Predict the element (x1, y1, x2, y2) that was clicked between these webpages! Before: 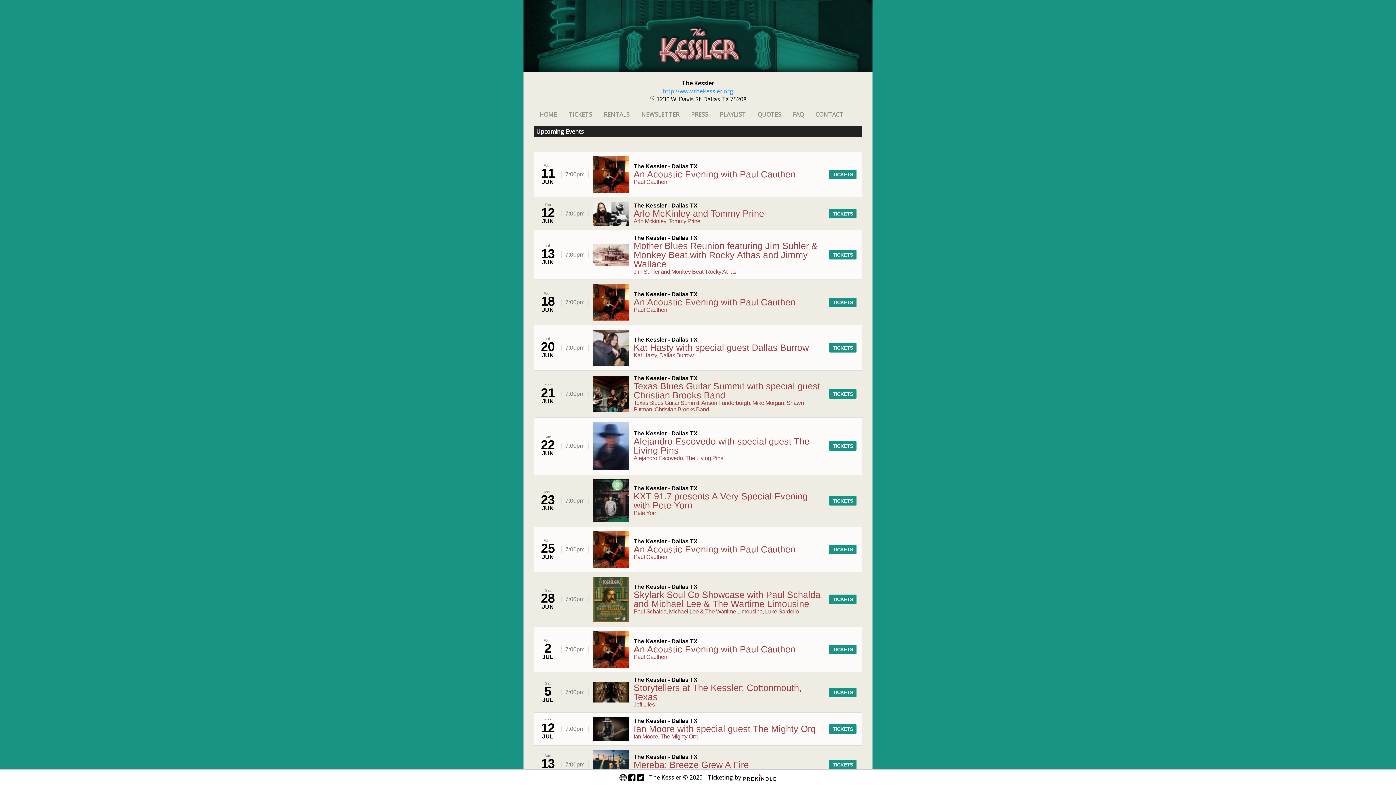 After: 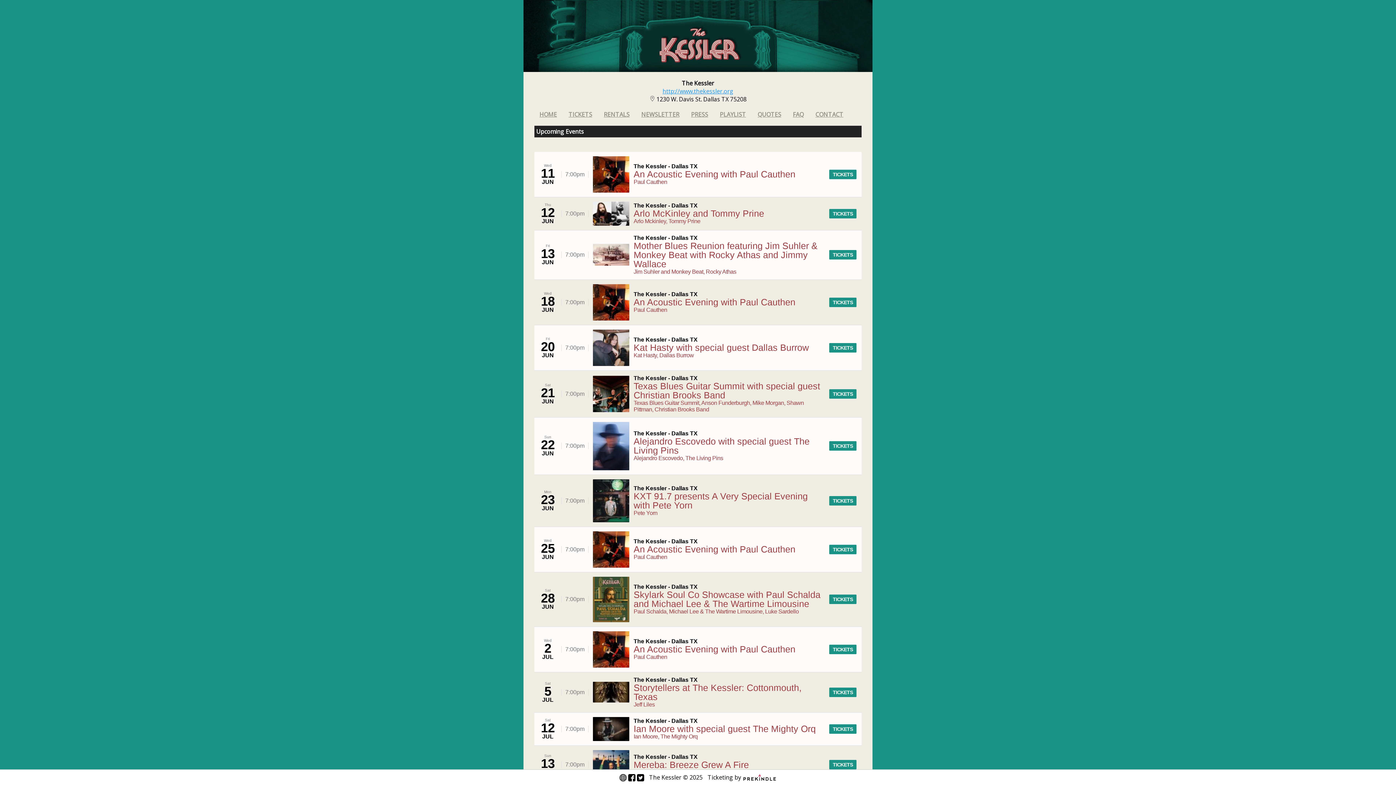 Action: label: TICKETS bbox: (829, 760, 856, 769)